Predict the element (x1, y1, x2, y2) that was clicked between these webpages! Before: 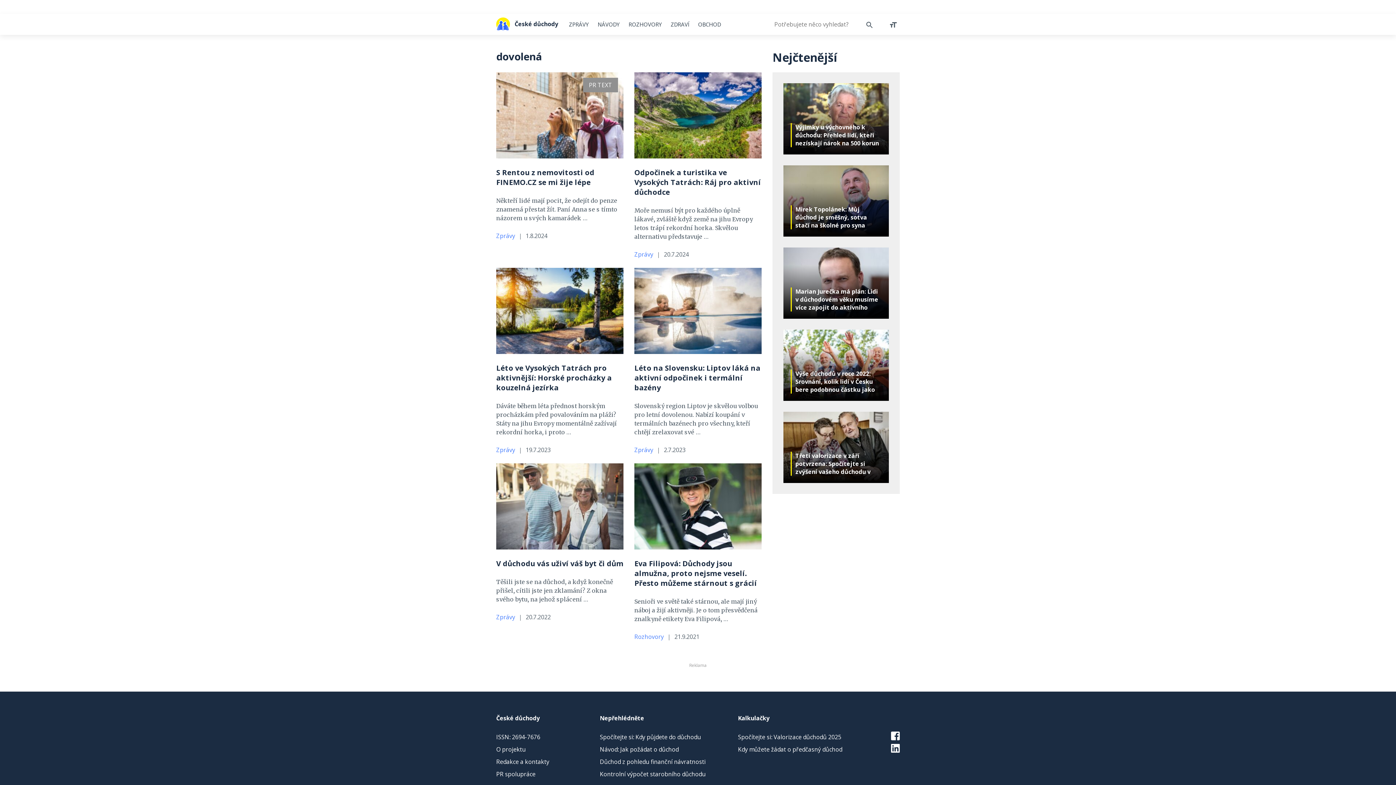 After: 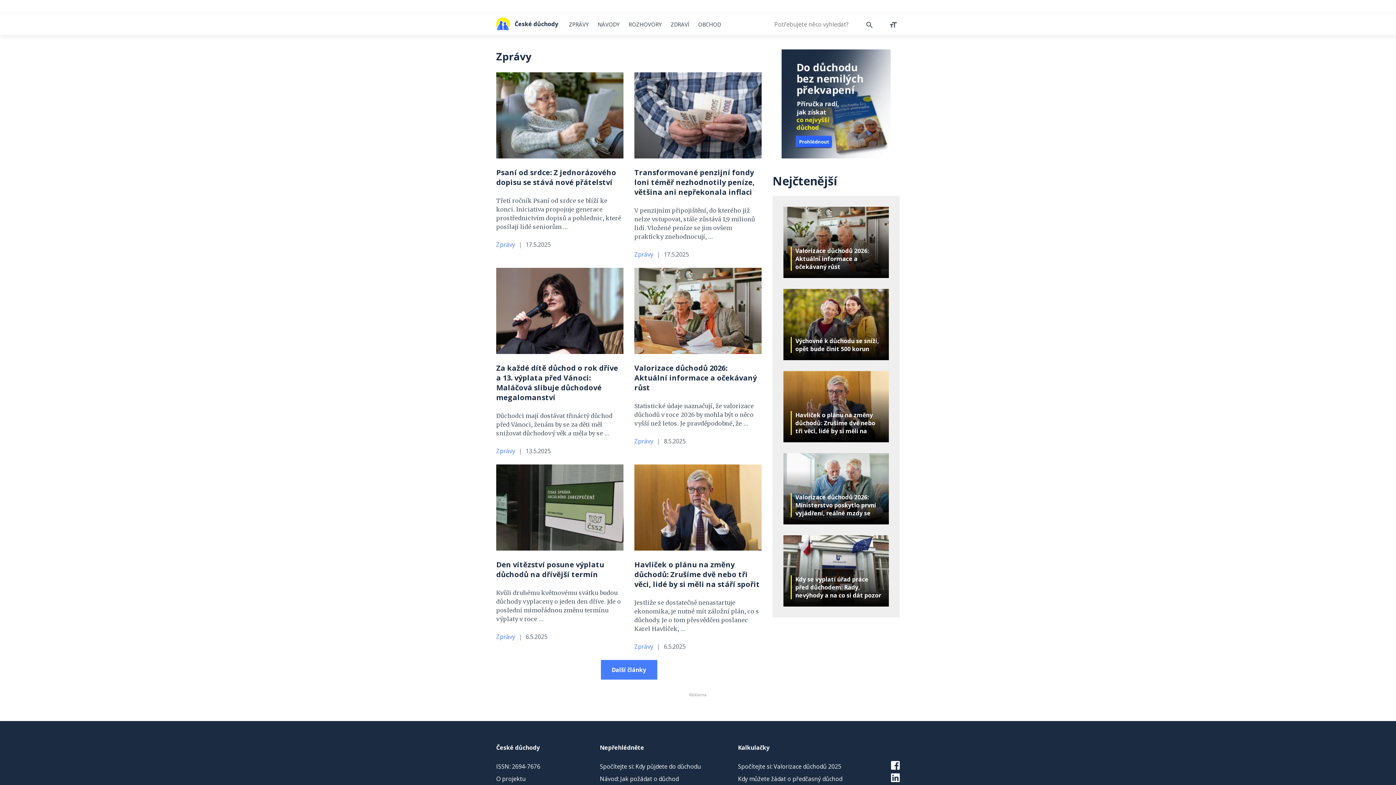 Action: bbox: (634, 250, 653, 258) label: Zprávy